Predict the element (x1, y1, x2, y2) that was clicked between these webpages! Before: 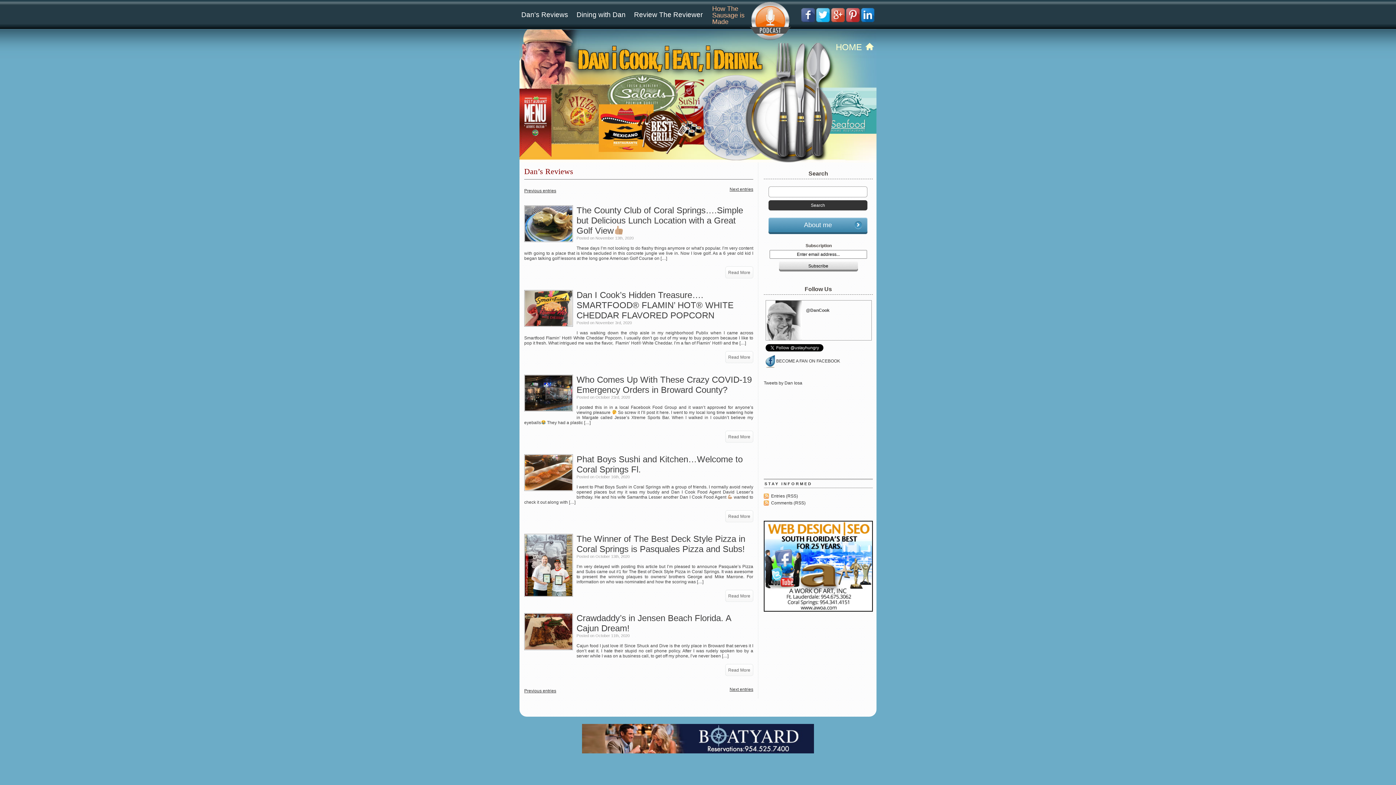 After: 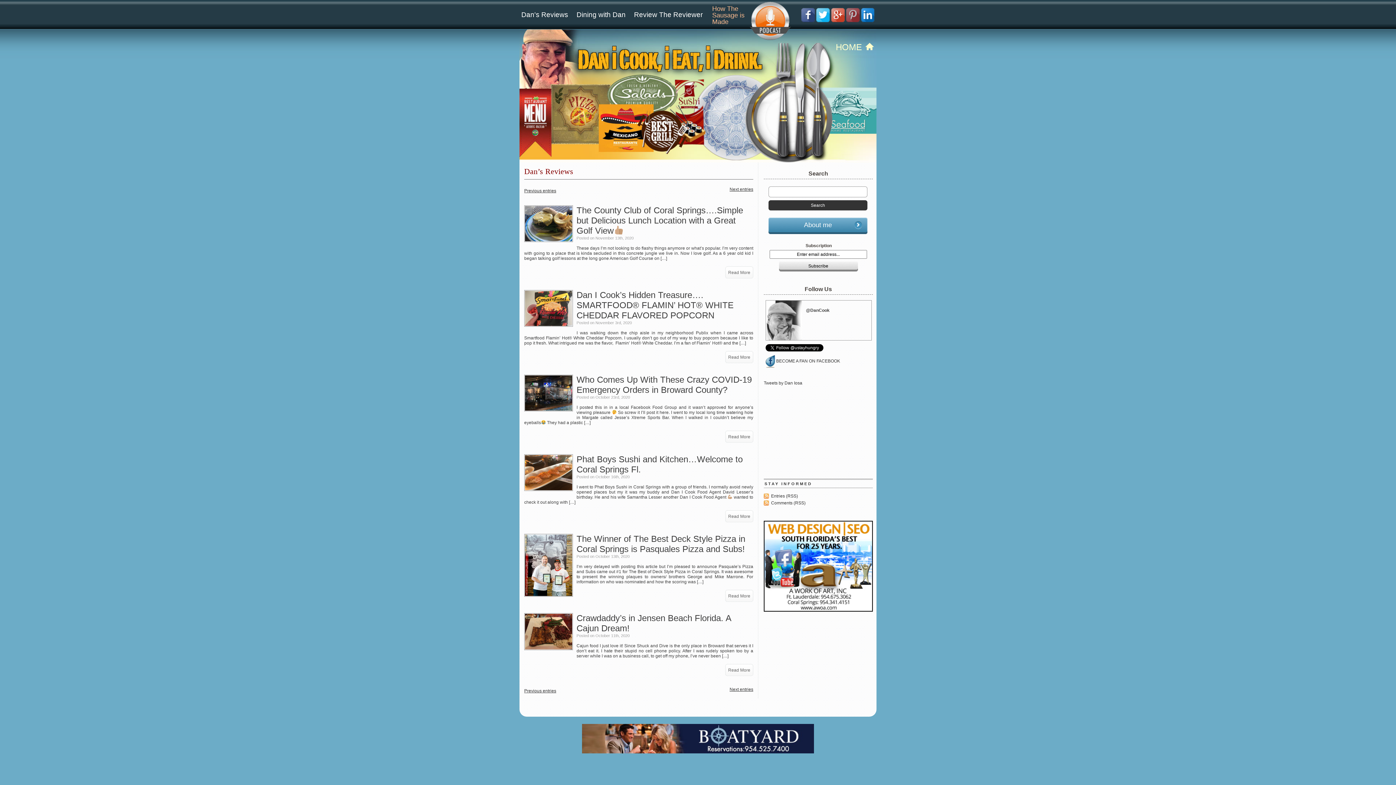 Action: bbox: (846, 18, 860, 23)